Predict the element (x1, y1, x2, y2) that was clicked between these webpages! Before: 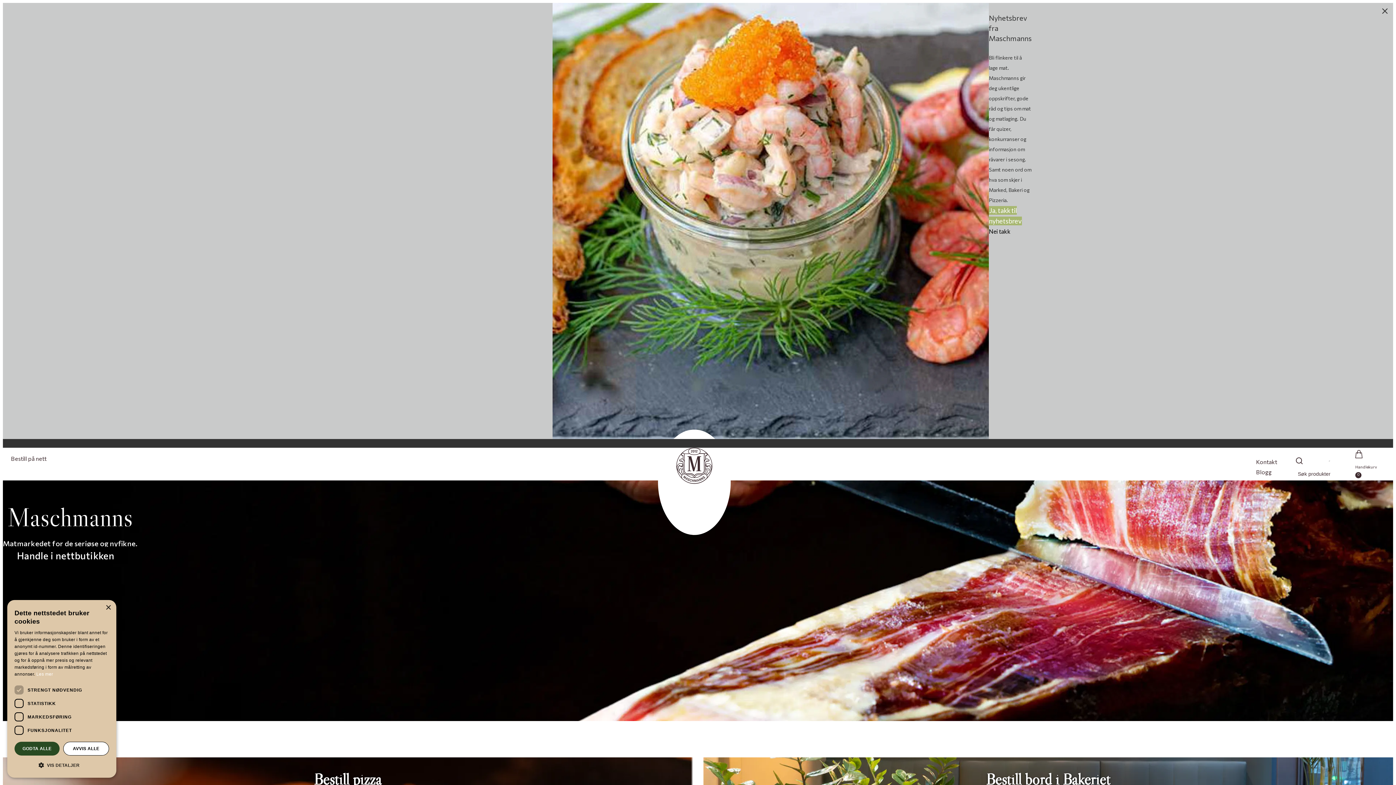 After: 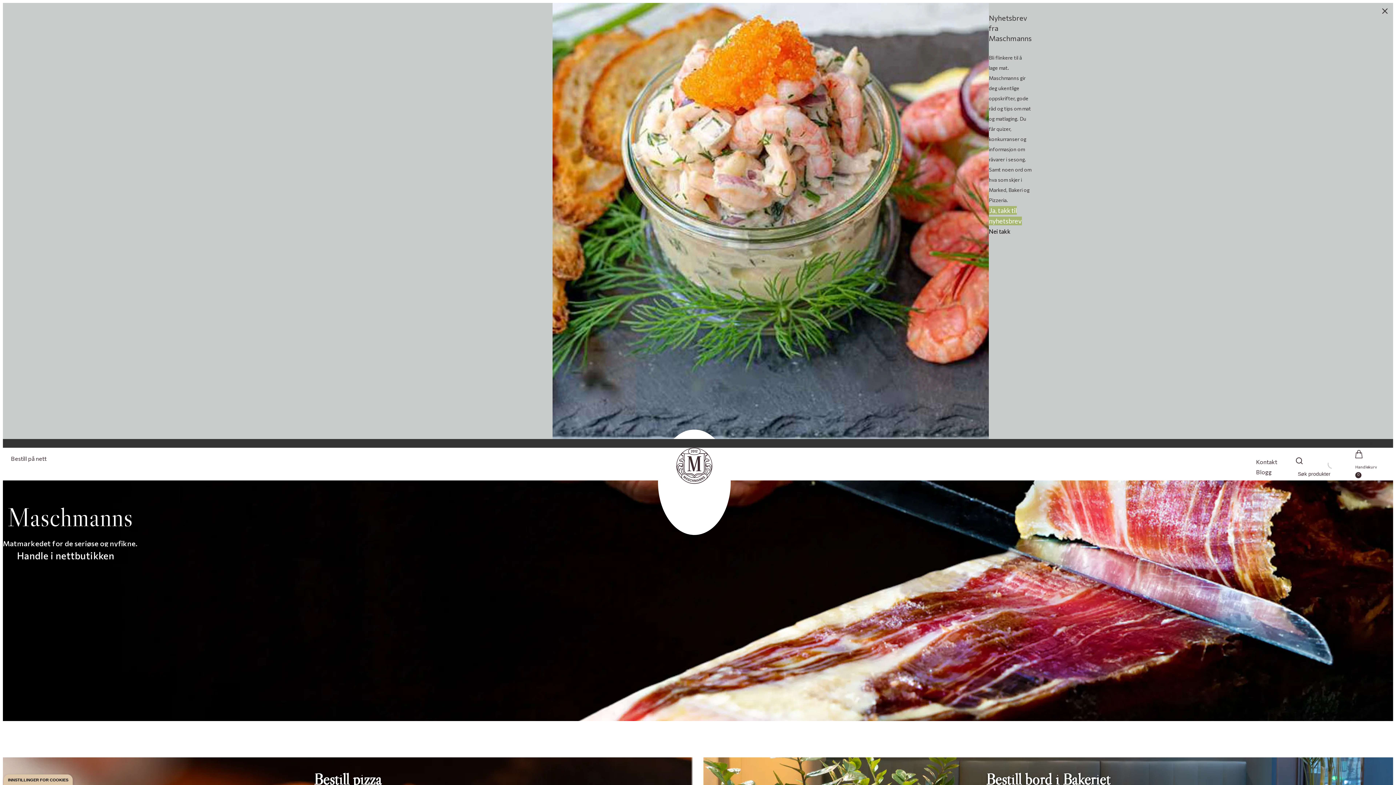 Action: bbox: (63, 742, 109, 756) label: AVVIS ALLE